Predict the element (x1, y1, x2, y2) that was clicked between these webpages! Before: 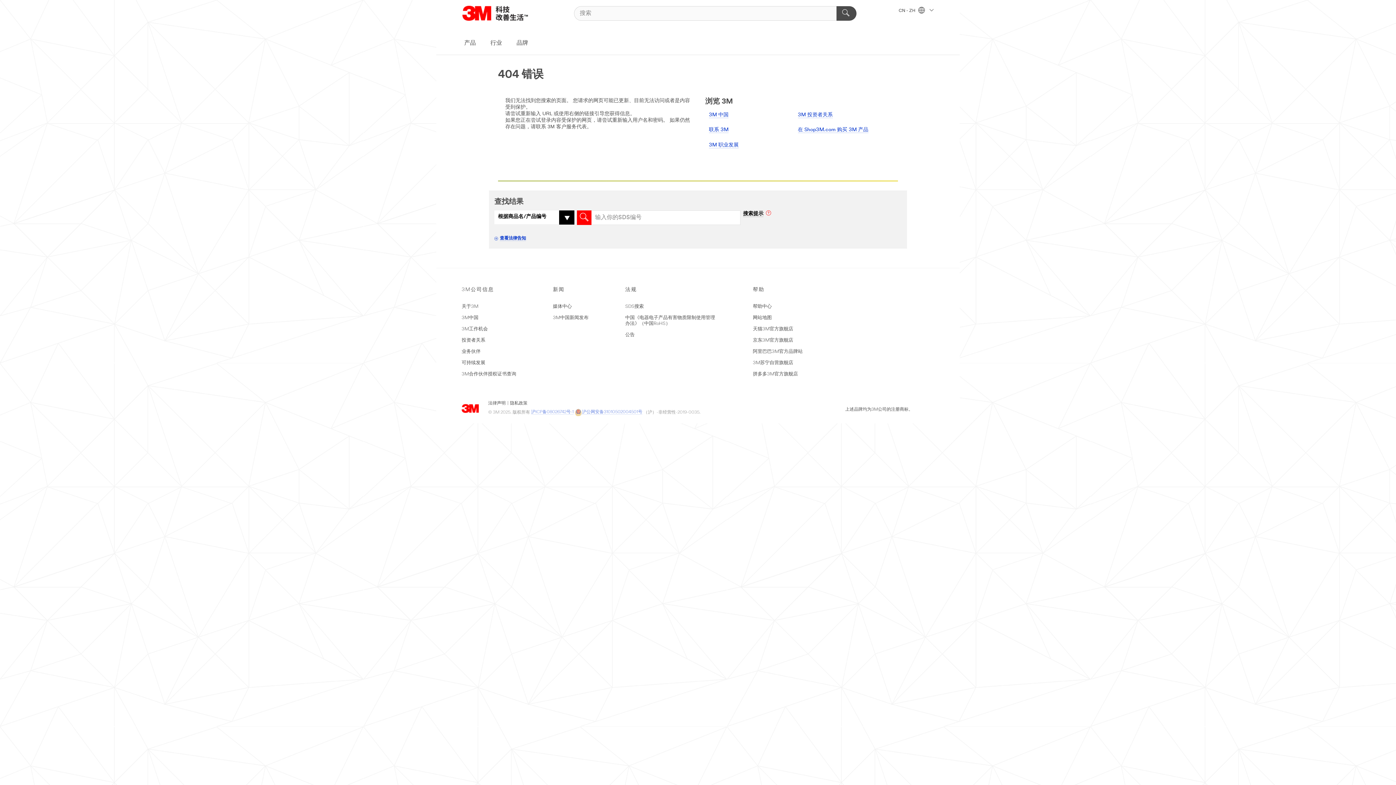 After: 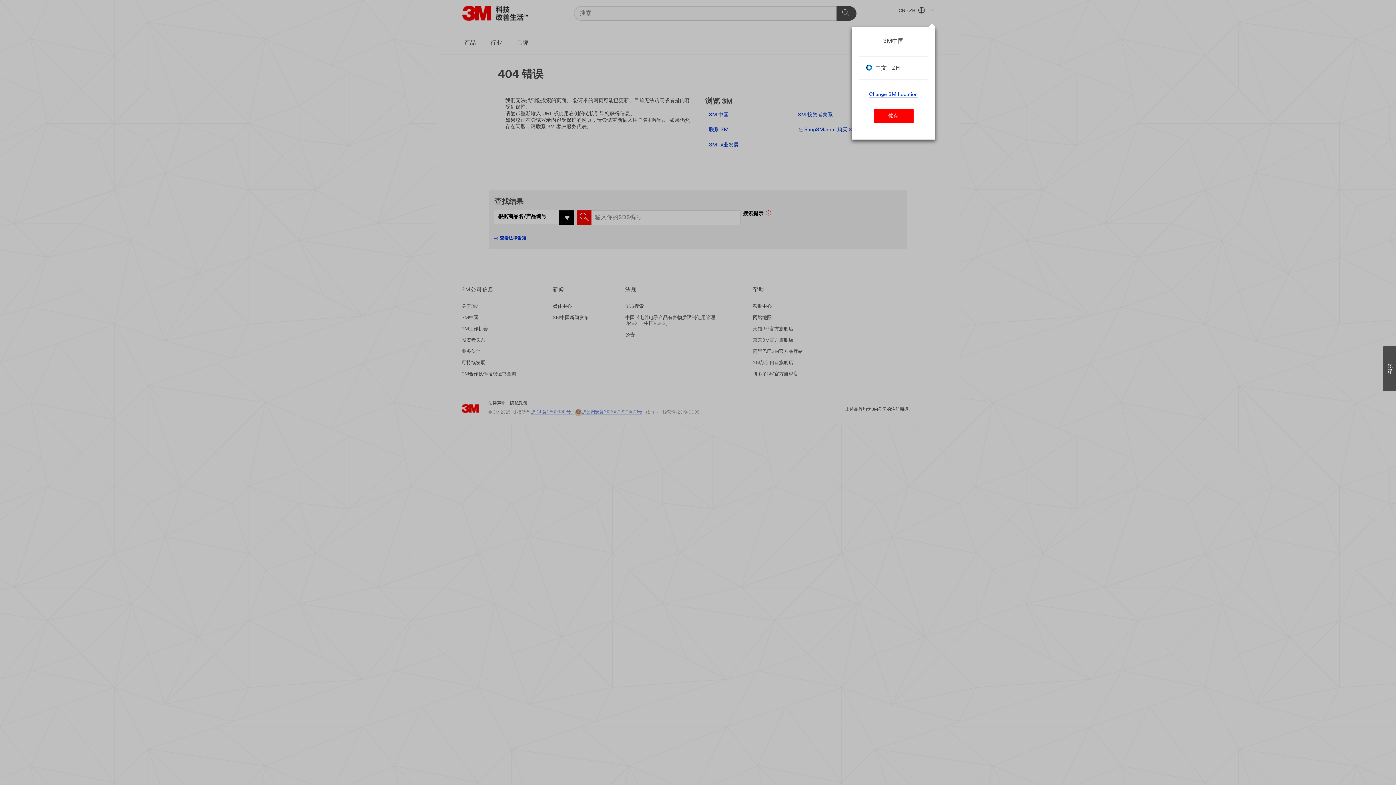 Action: bbox: (898, 8, 933, 13) label: CN - ZH  